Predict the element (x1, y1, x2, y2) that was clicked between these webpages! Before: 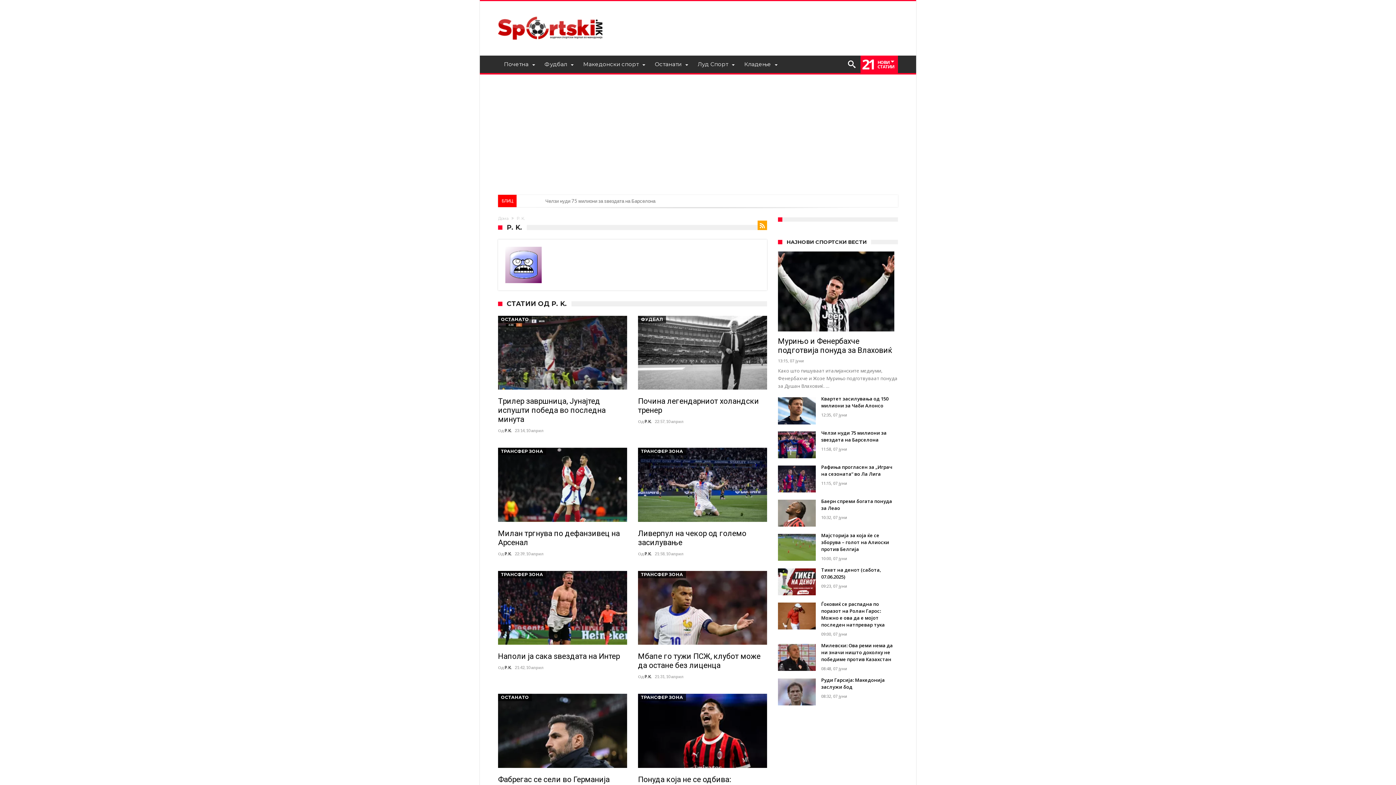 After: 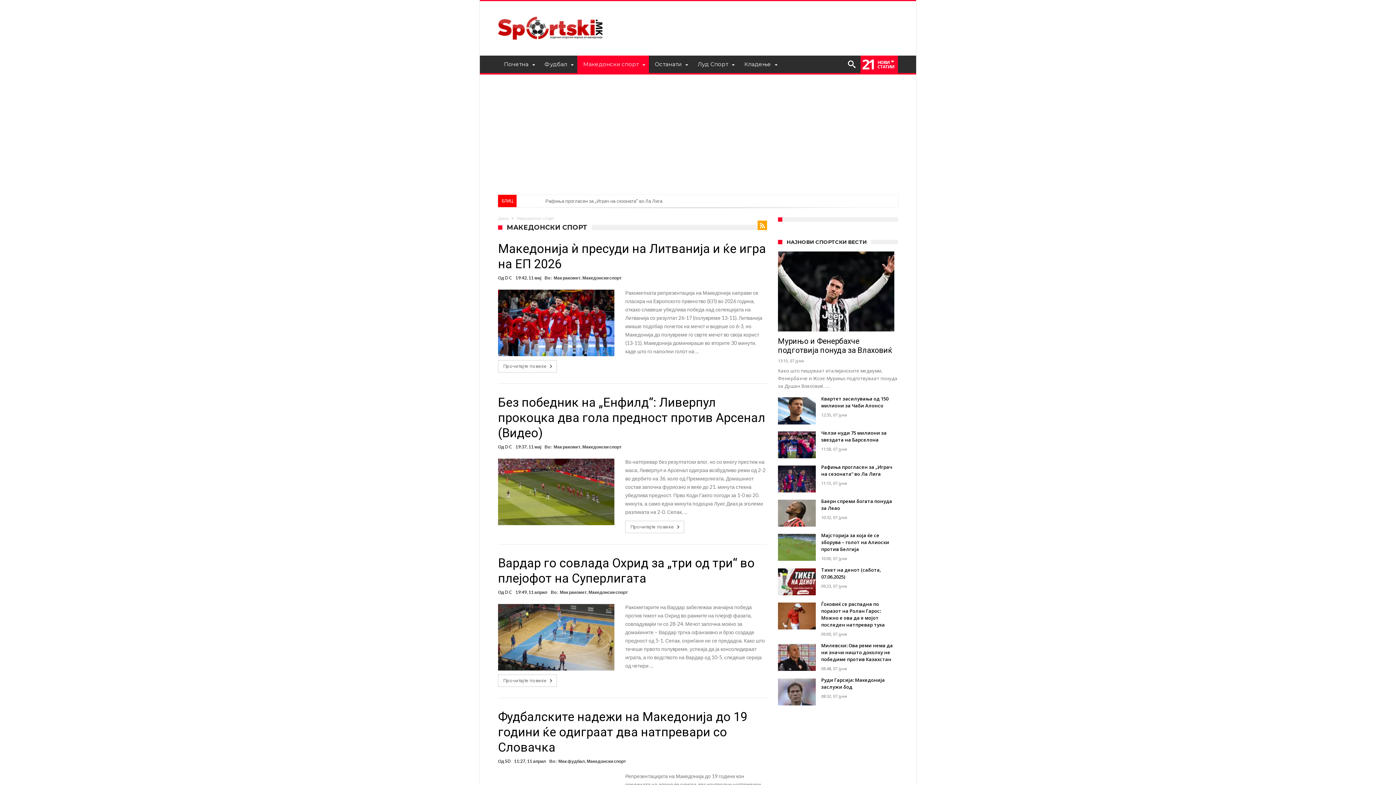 Action: label: Македонски спорт bbox: (577, 55, 649, 73)